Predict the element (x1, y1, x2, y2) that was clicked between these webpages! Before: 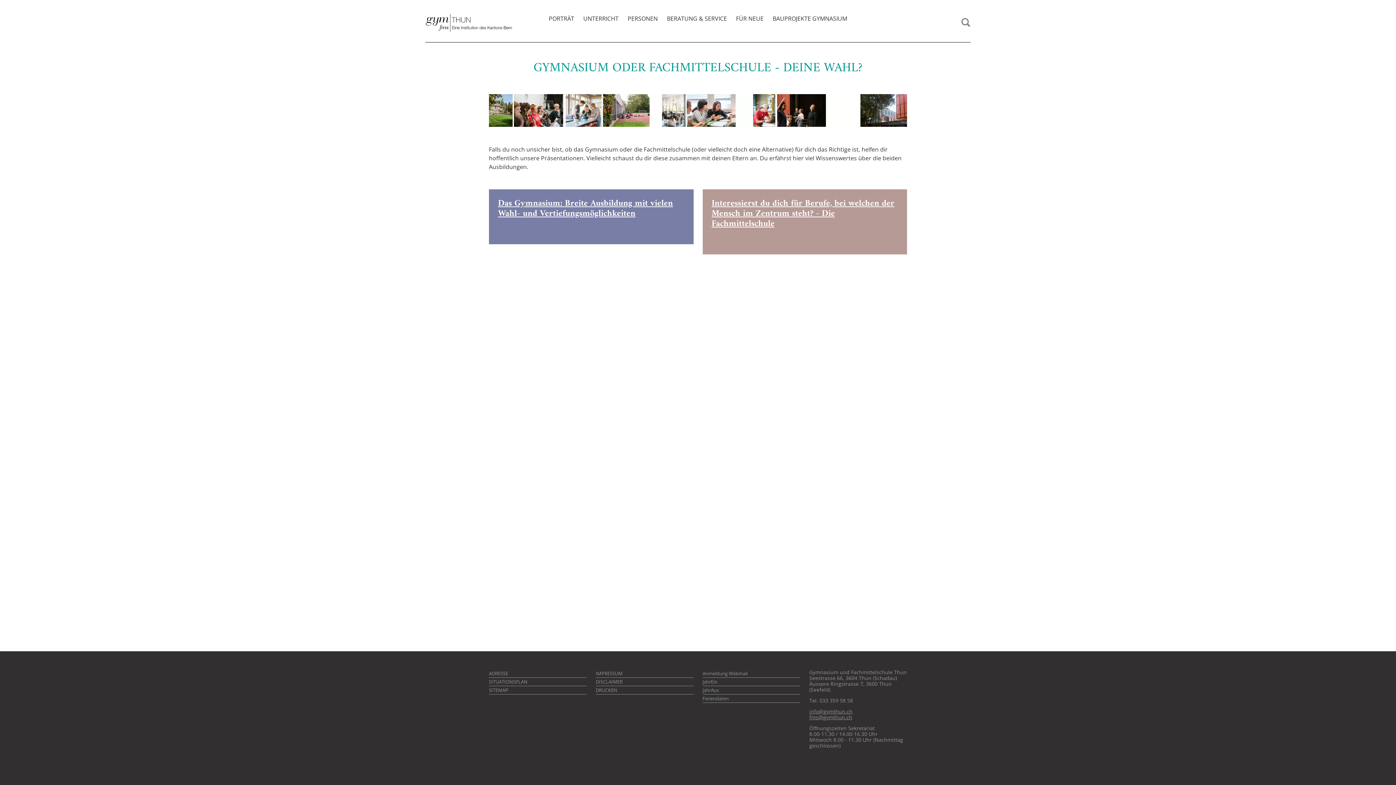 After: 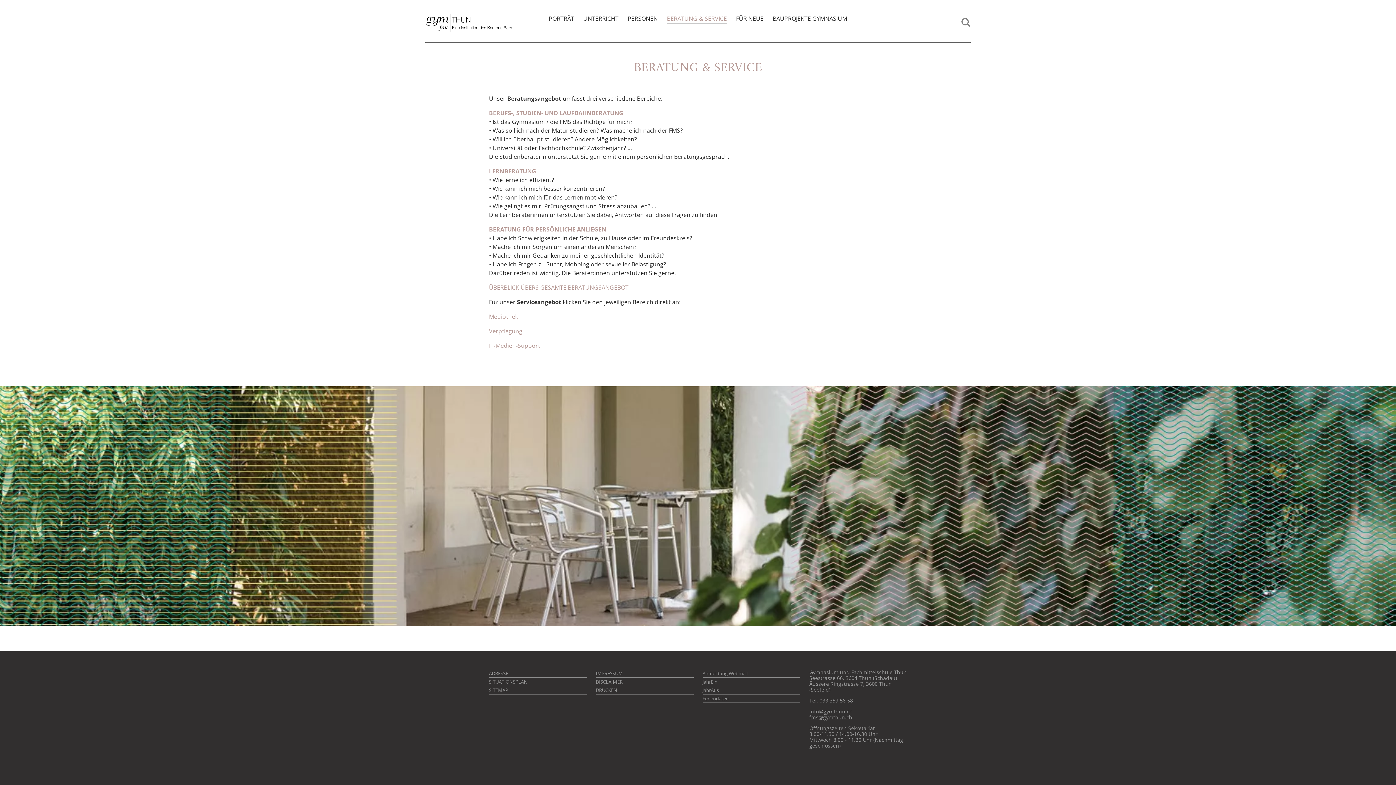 Action: bbox: (662, 12, 731, 33) label: BERATUNG & SERVICE